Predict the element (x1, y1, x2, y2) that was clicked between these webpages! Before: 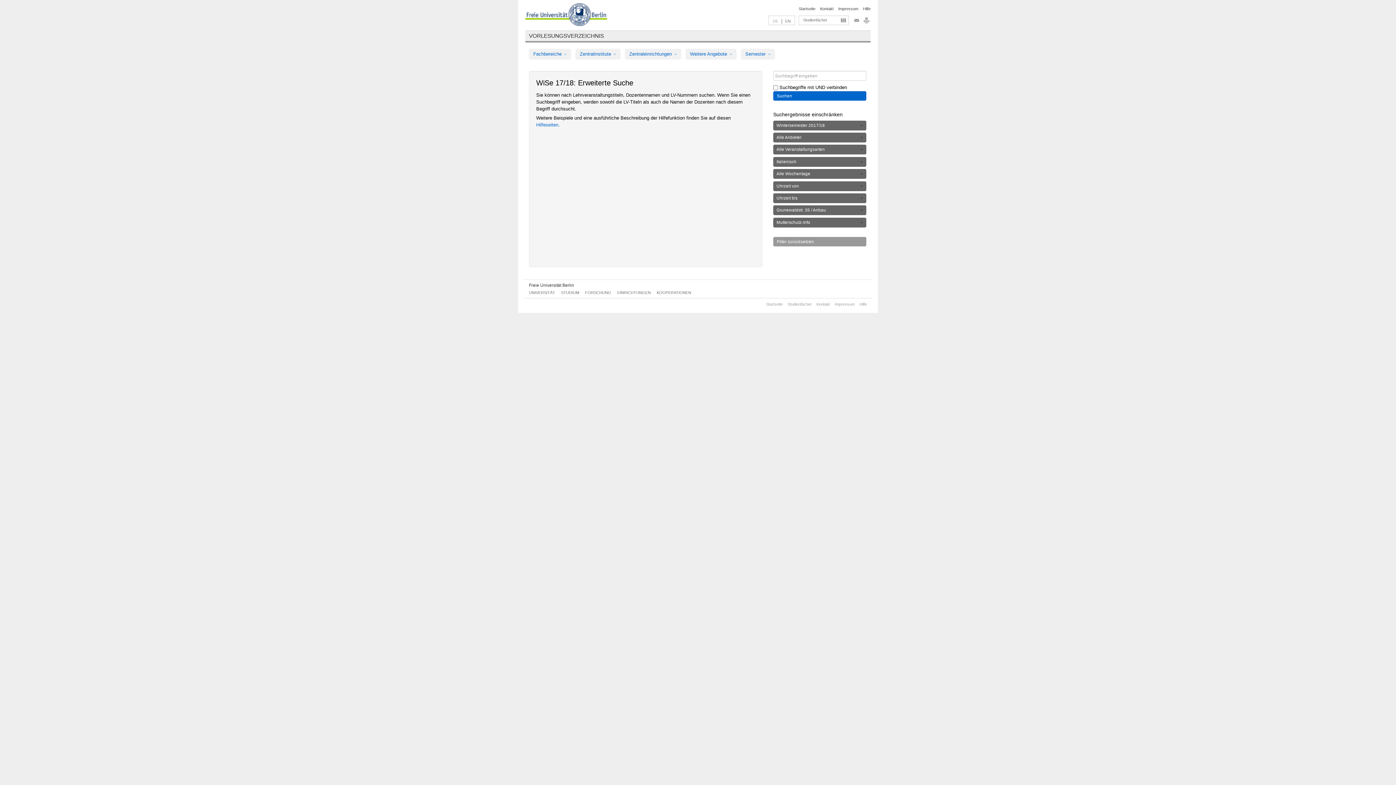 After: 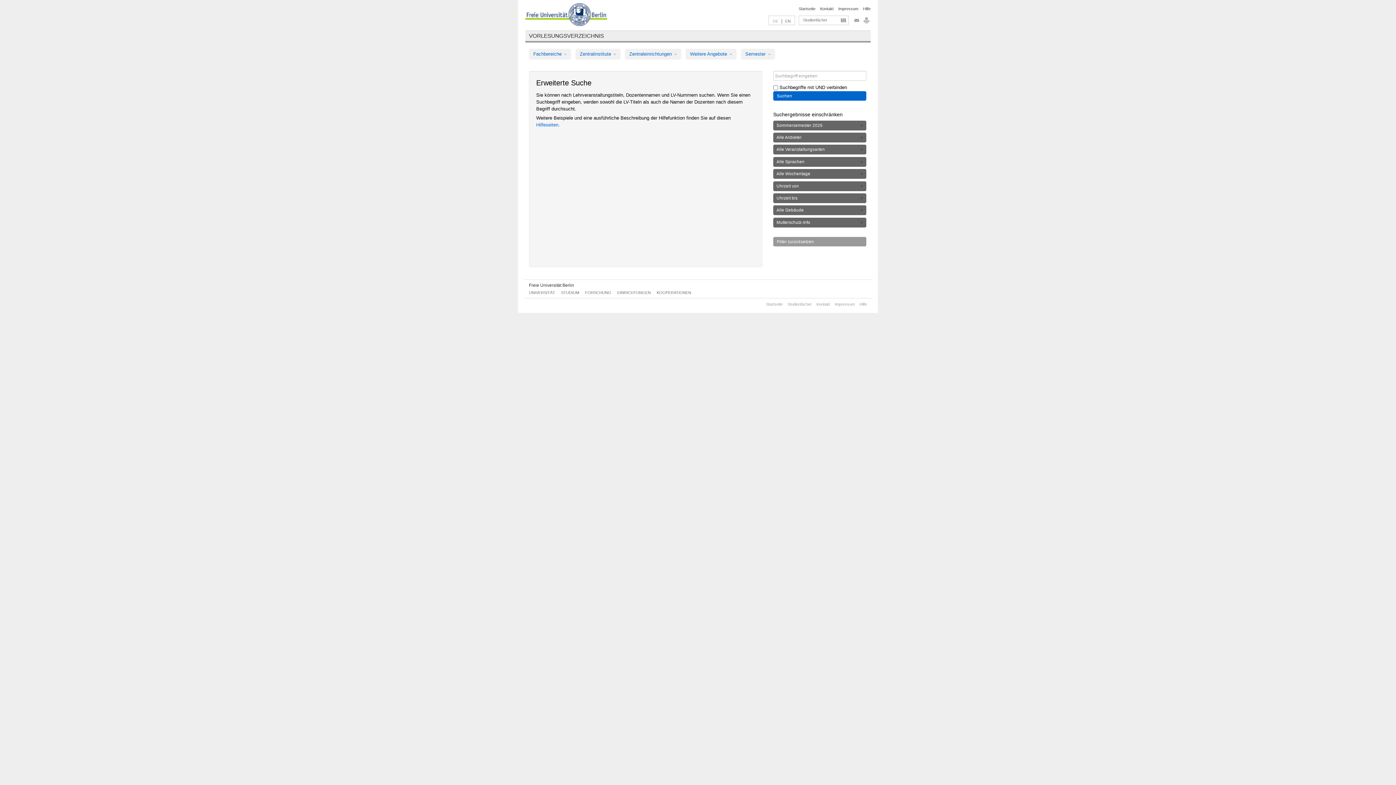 Action: bbox: (773, 237, 866, 246) label: Filter zurücksetzen